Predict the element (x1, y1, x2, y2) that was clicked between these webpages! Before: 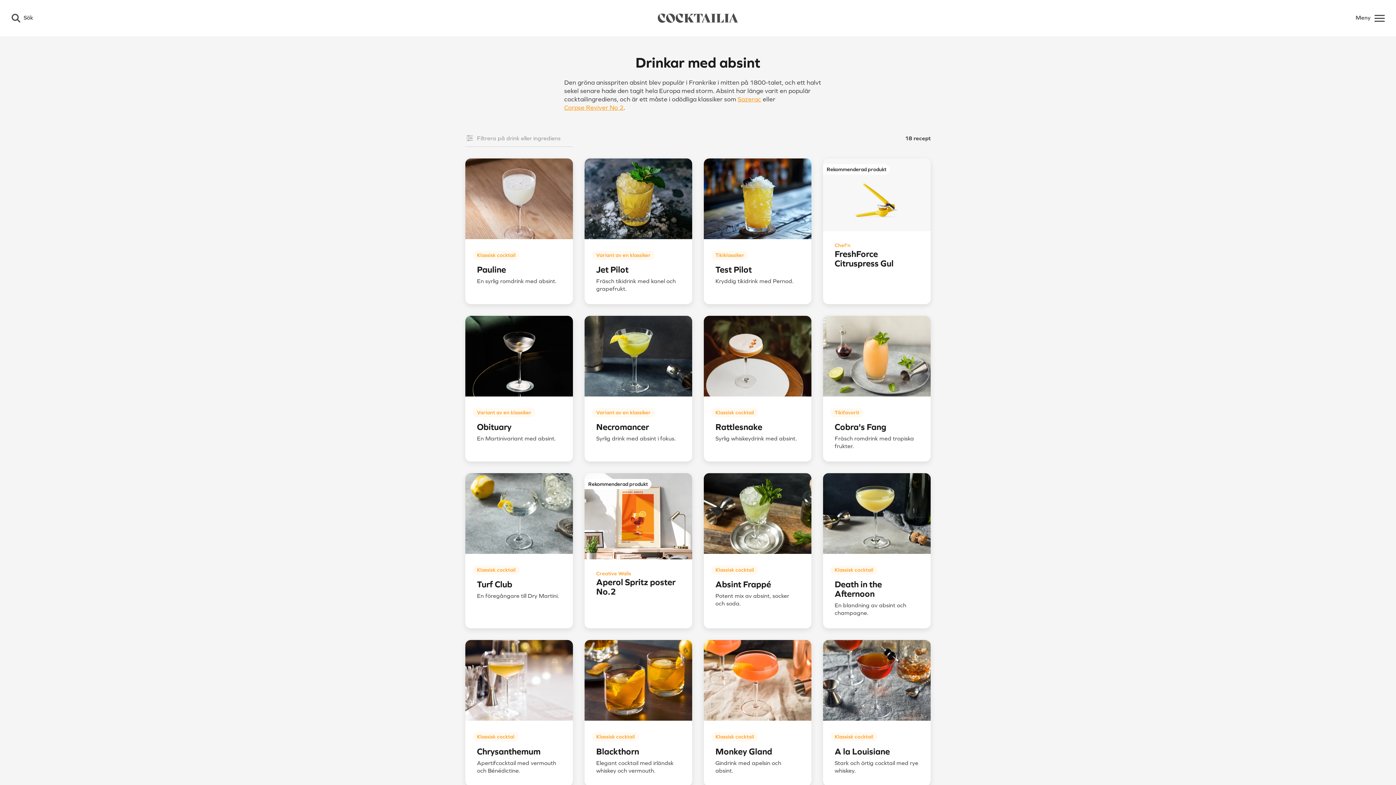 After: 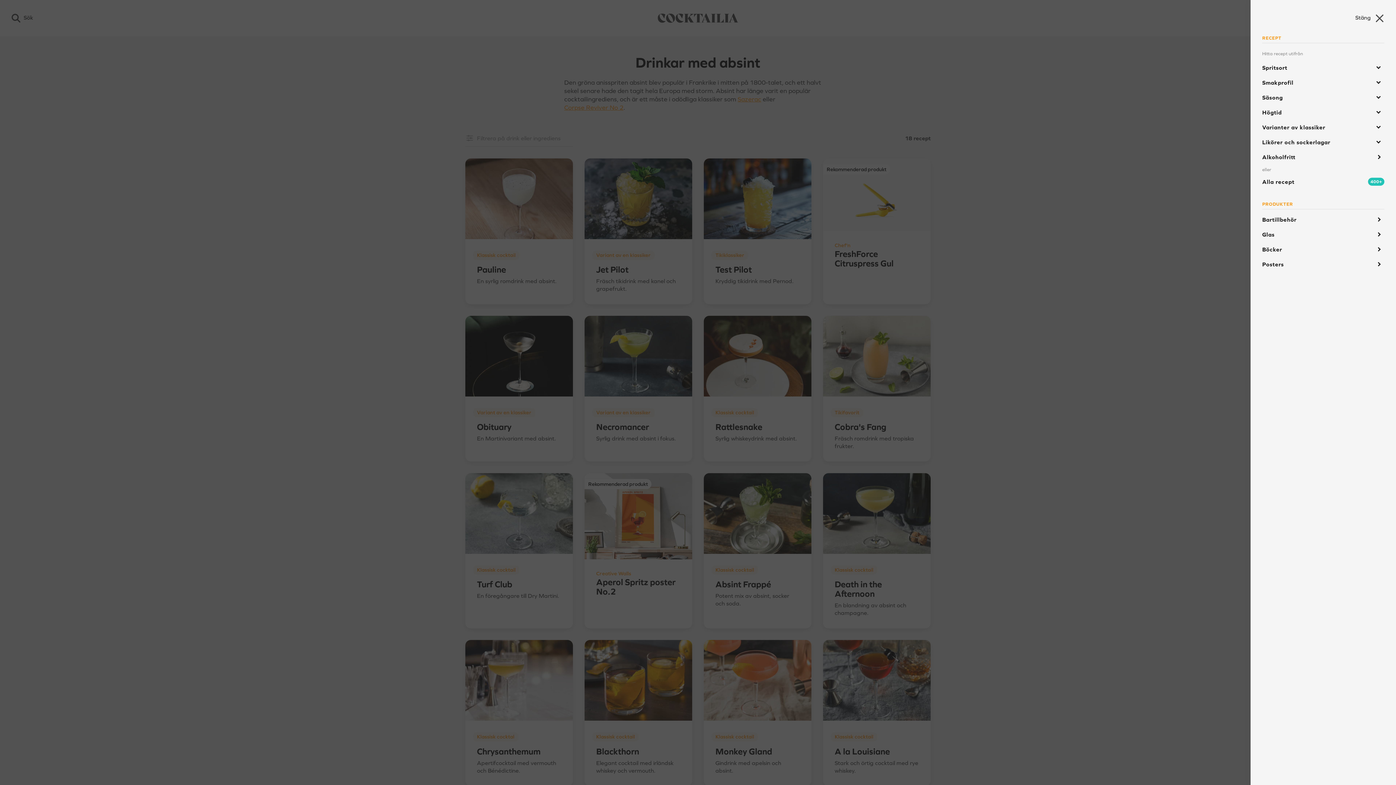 Action: bbox: (1370, 9, 1389, 27) label: Meny